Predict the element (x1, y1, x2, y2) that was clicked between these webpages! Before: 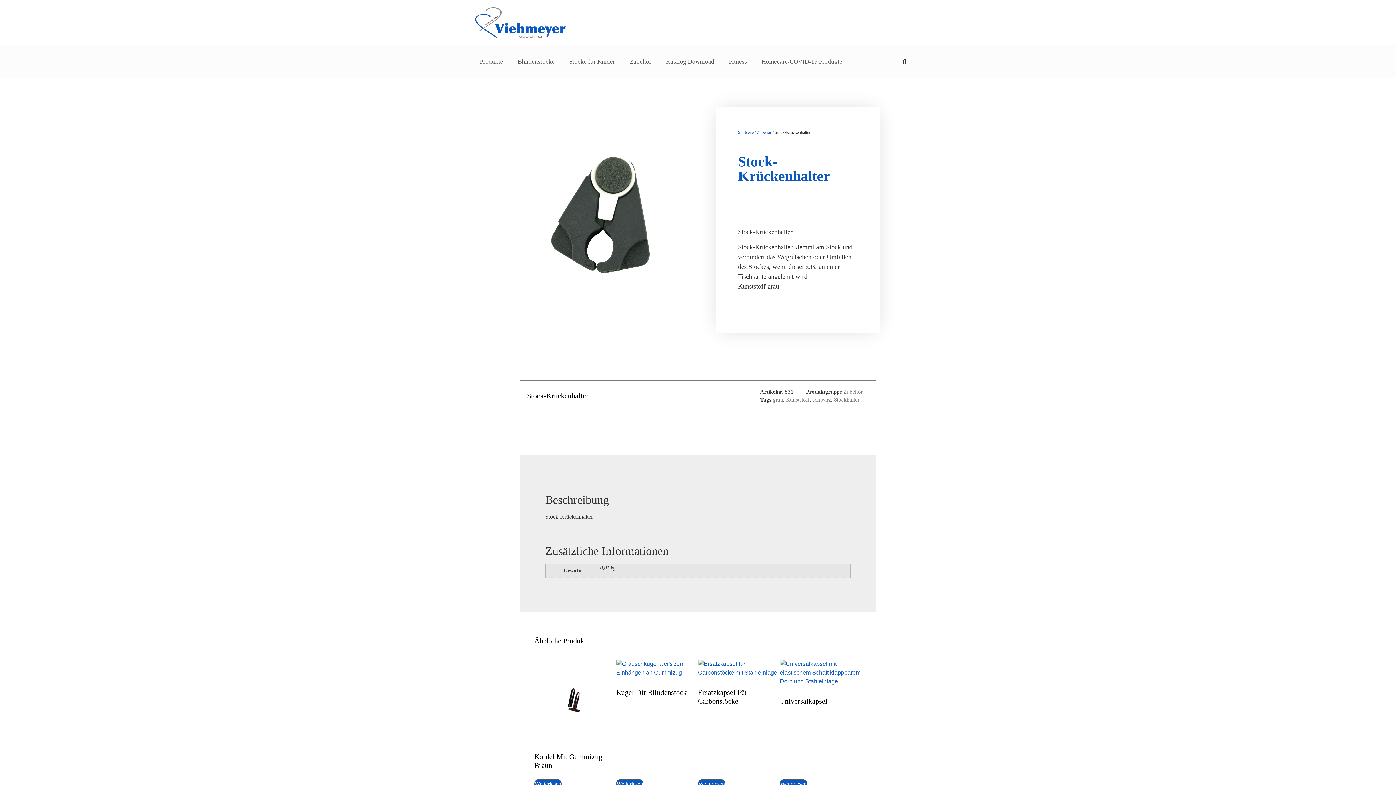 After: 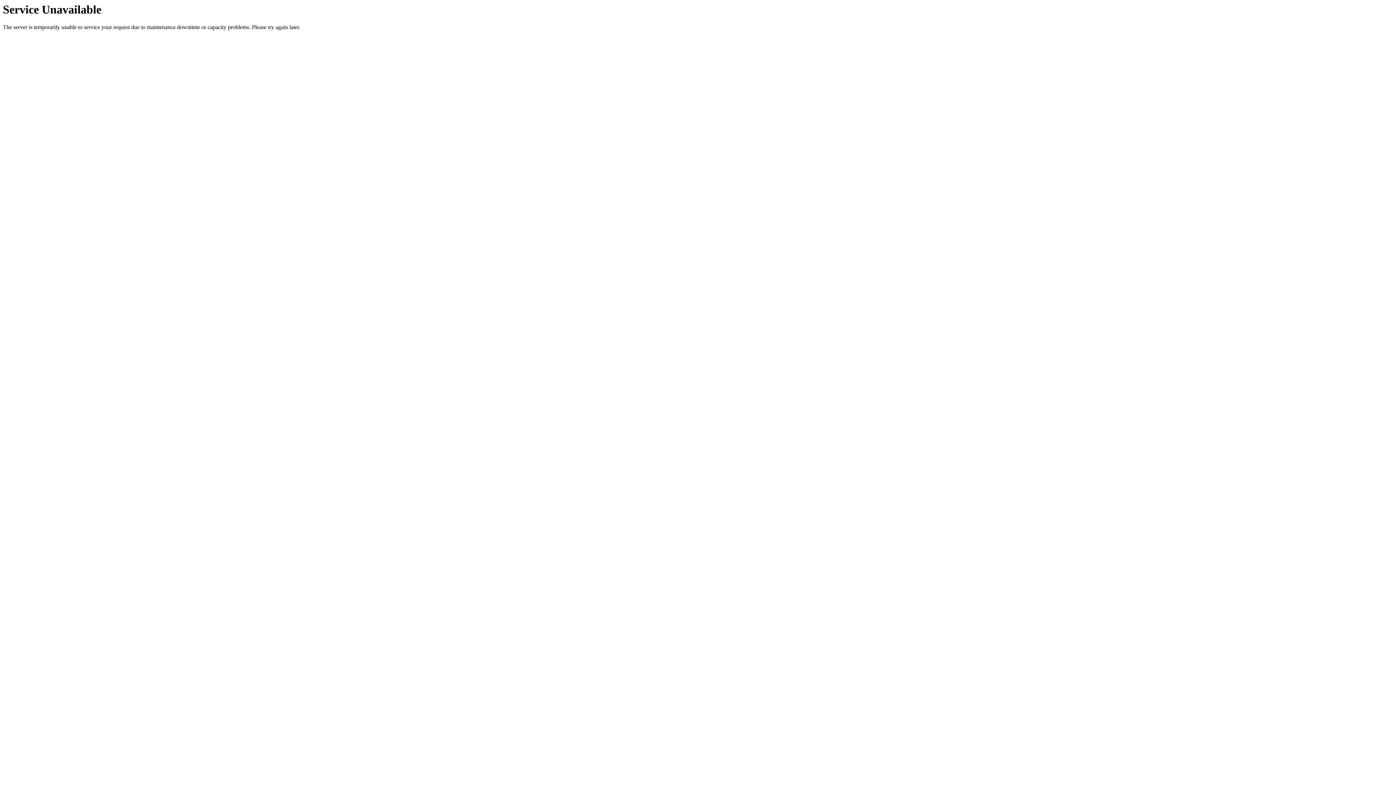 Action: label: grau bbox: (773, 397, 783, 402)